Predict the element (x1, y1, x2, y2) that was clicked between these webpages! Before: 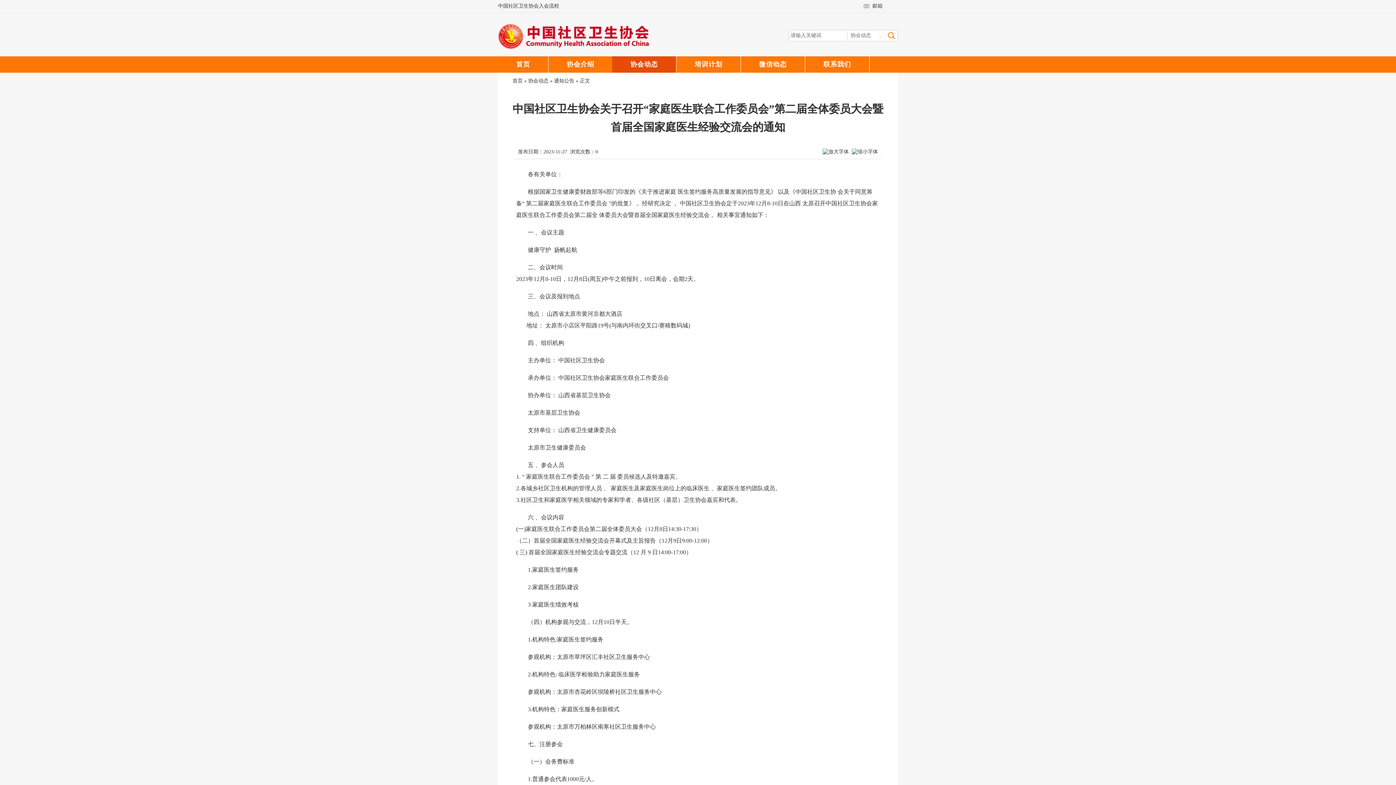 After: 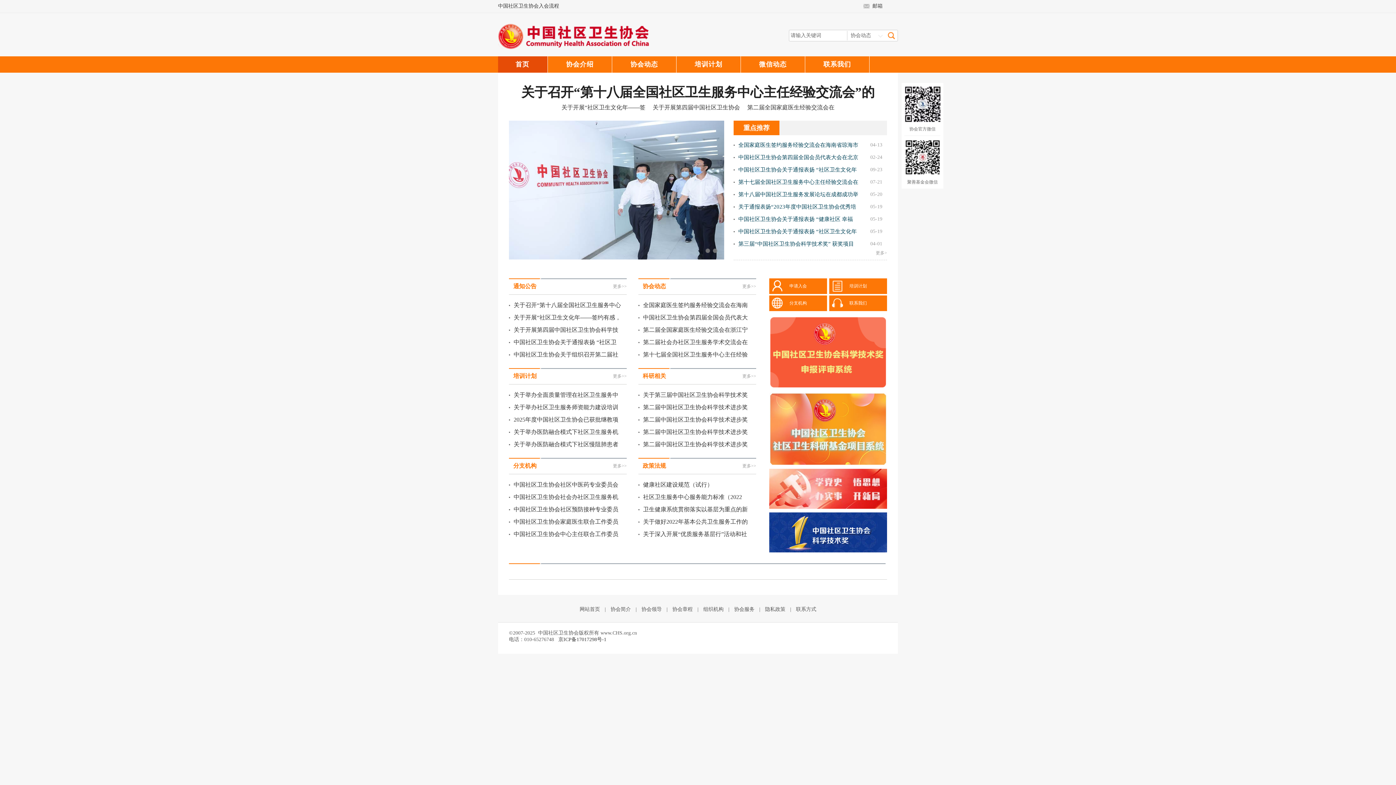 Action: label: 首页 bbox: (512, 78, 522, 83)